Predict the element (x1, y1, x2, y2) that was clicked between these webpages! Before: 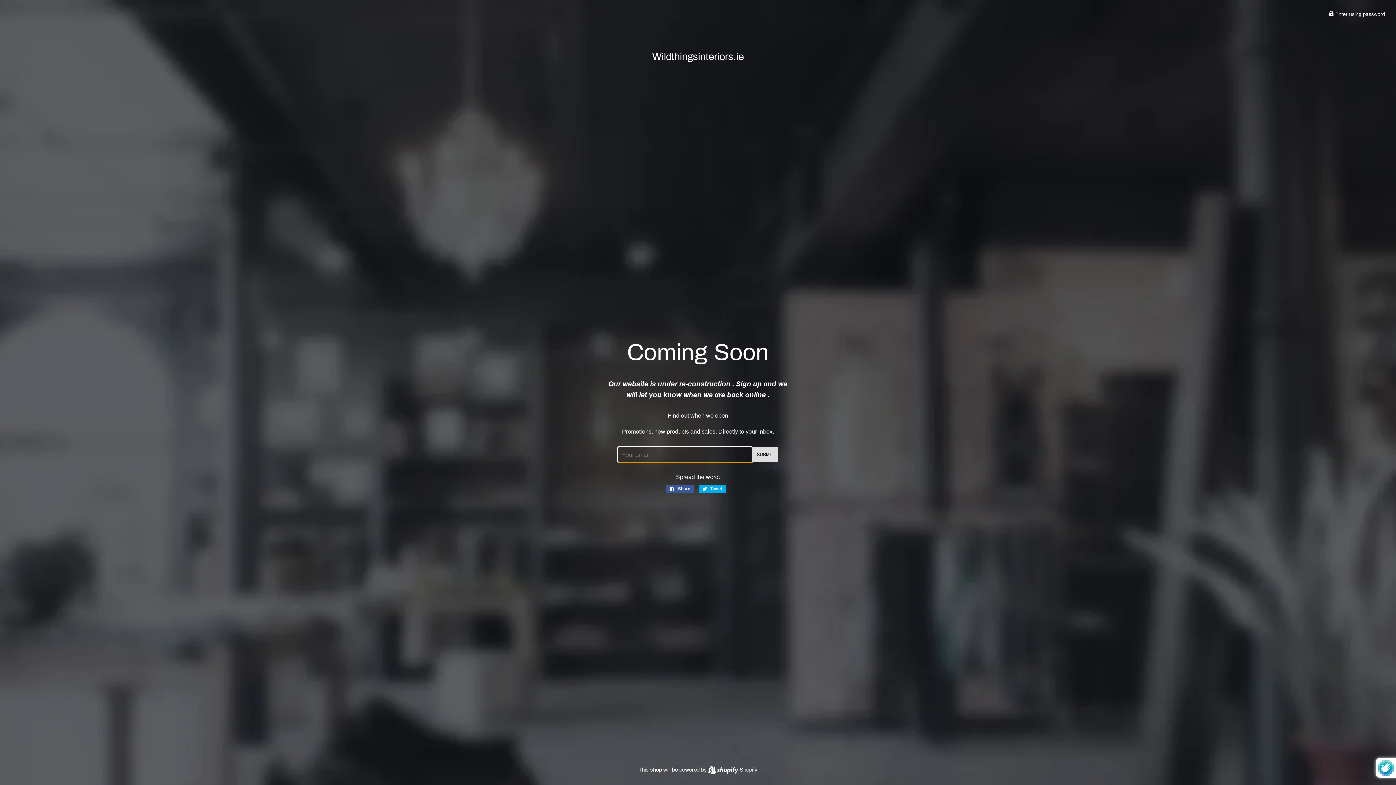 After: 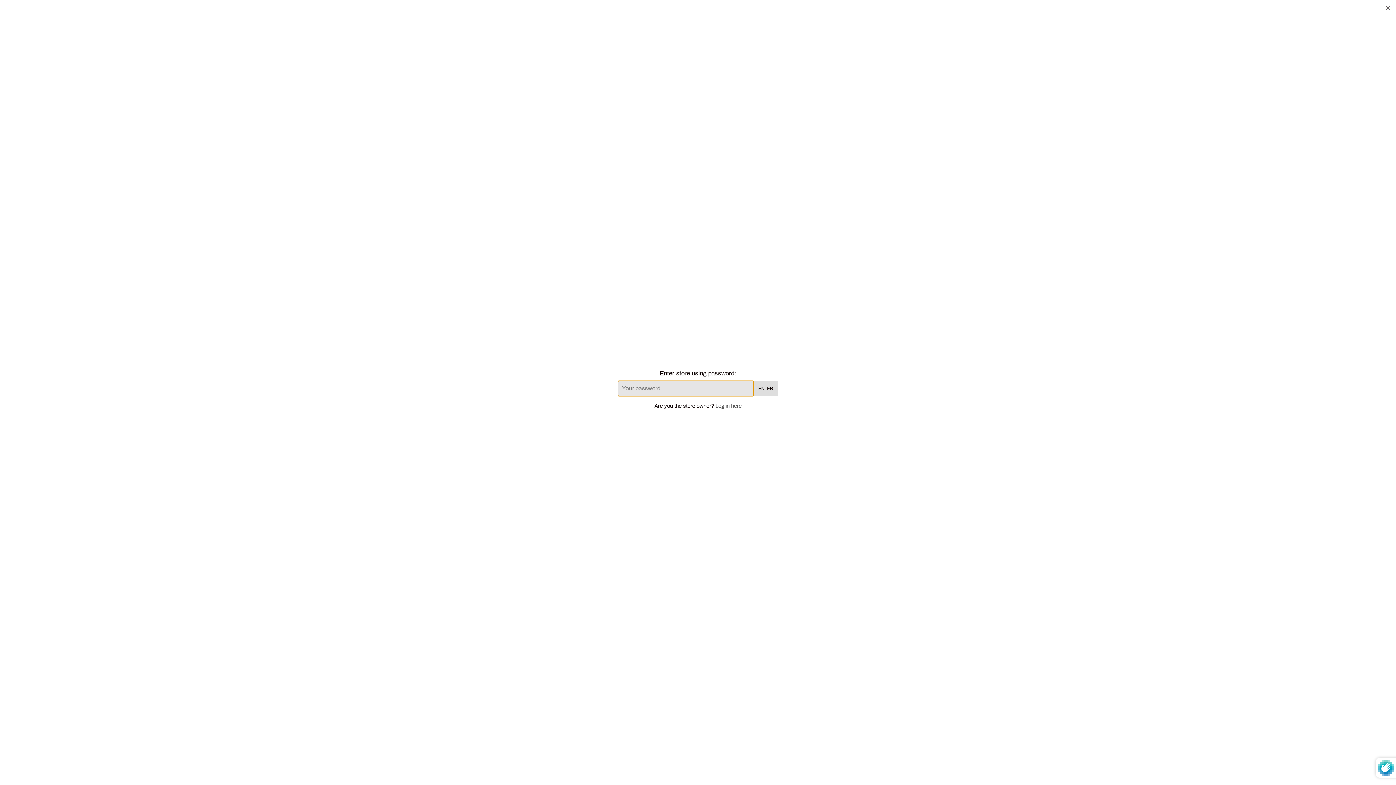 Action: bbox: (1329, 11, 1385, 17) label:  Enter using password